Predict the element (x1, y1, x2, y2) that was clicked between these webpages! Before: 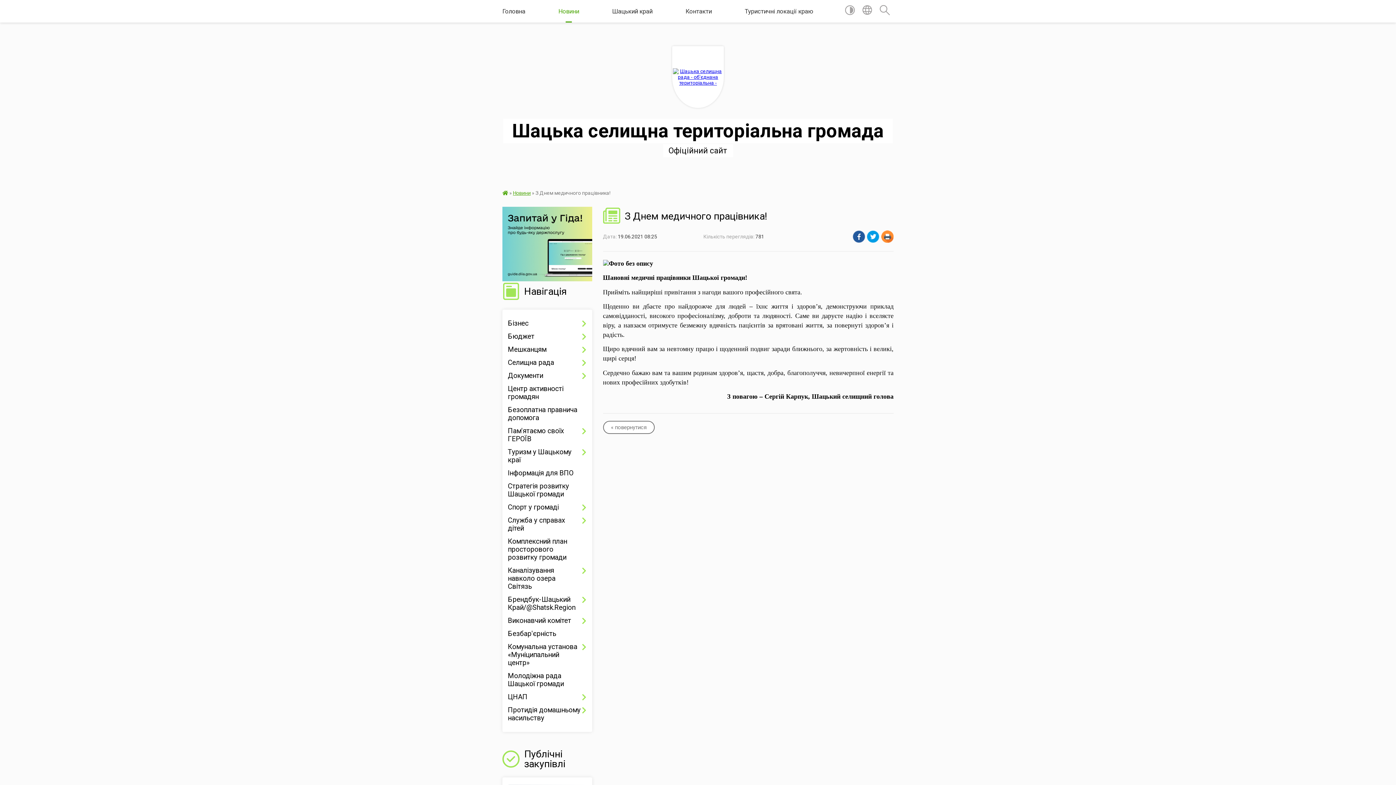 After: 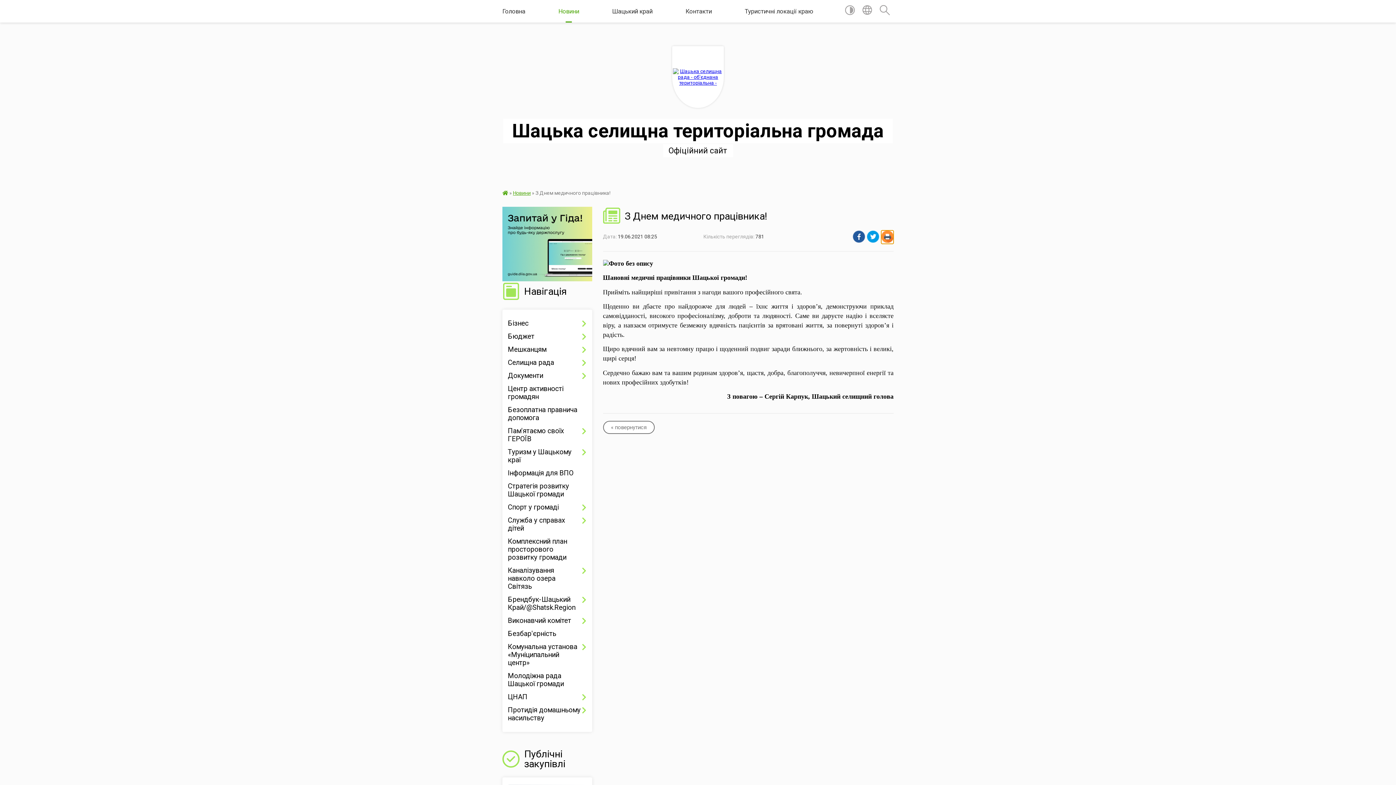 Action: bbox: (881, 230, 893, 244)